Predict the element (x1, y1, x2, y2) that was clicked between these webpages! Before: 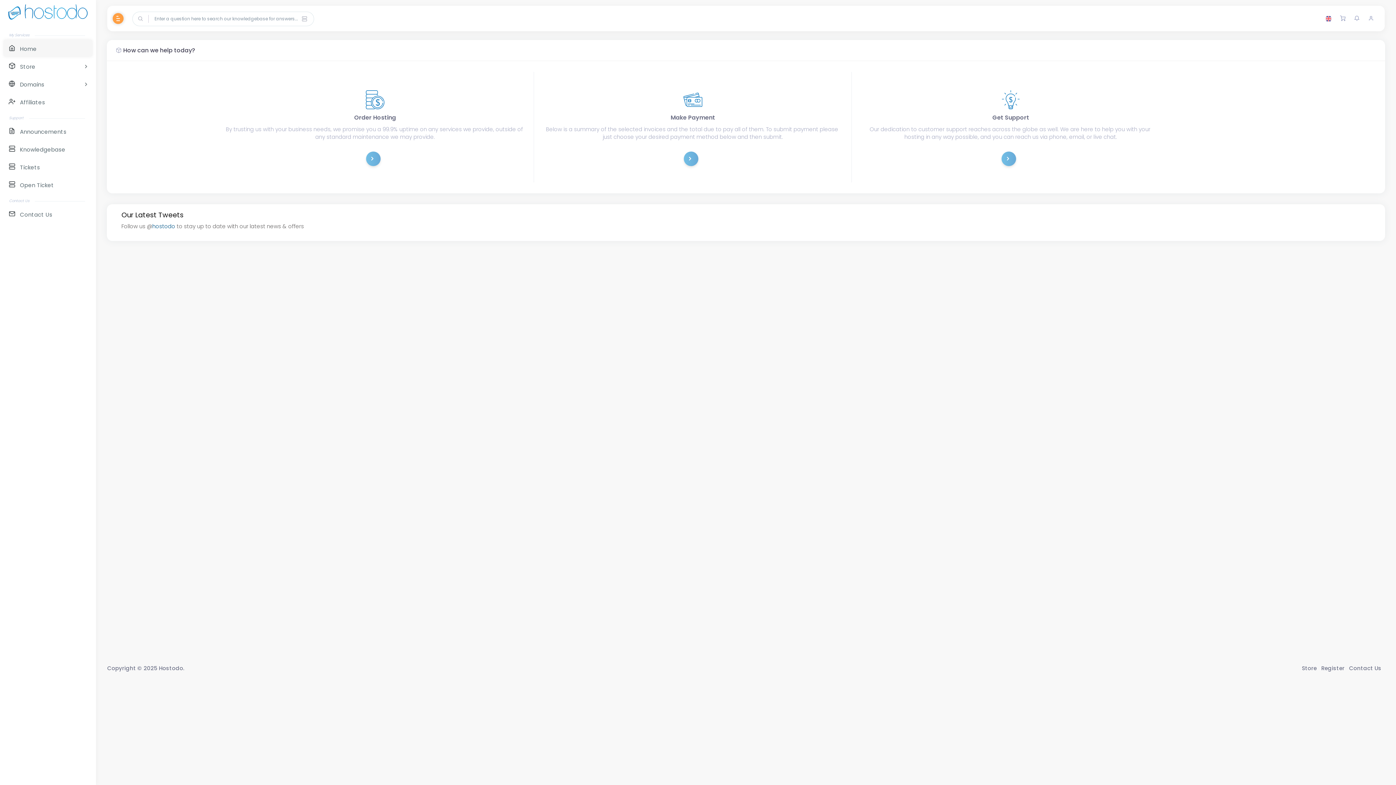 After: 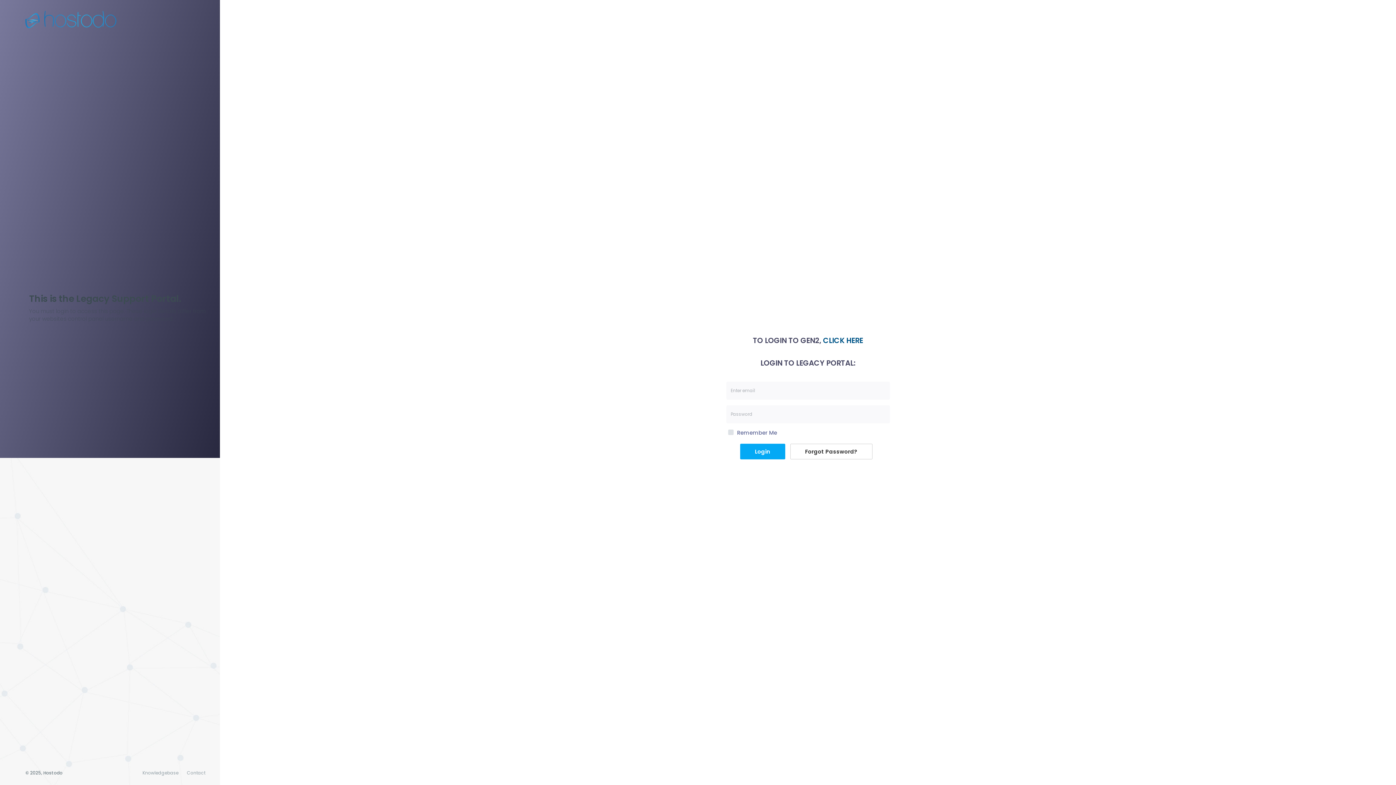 Action: bbox: (8, 4, 87, 21)